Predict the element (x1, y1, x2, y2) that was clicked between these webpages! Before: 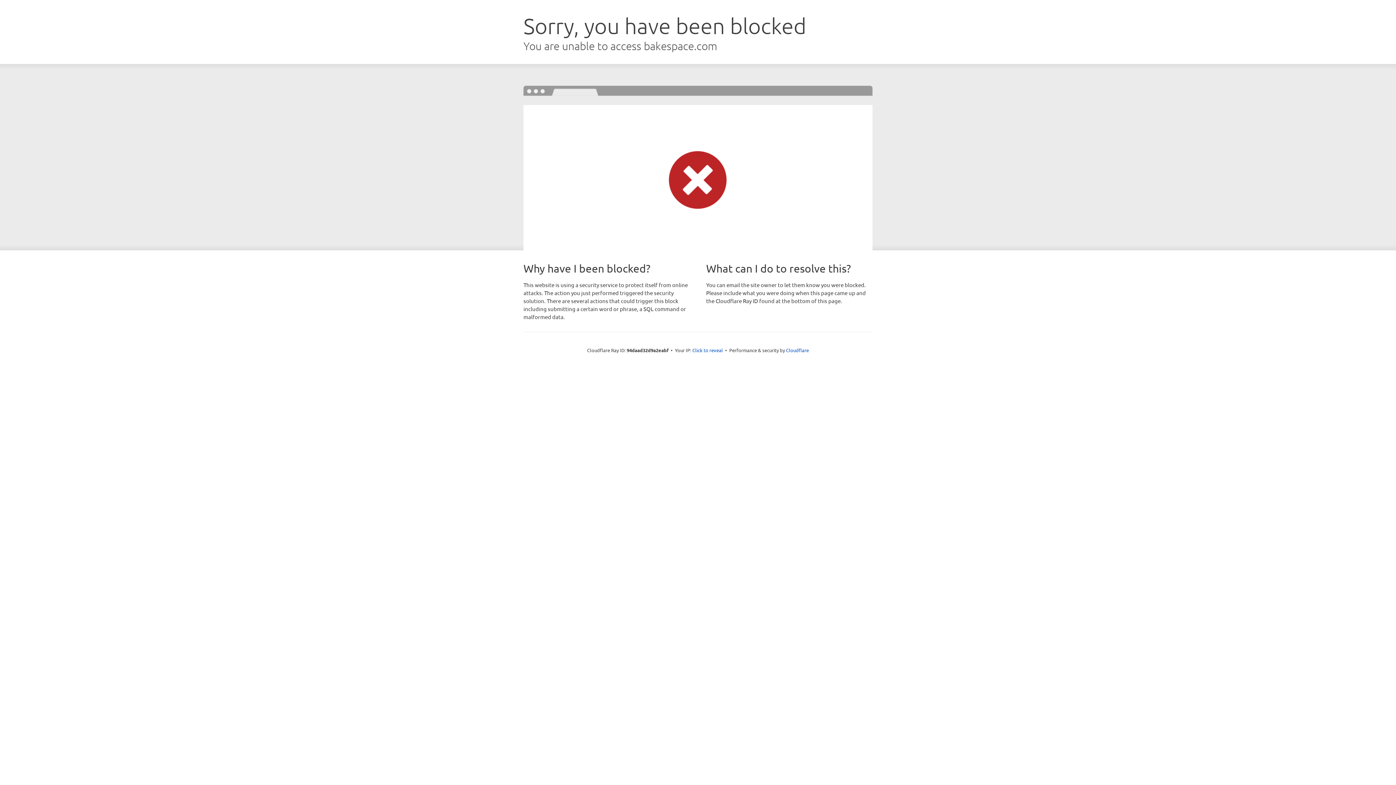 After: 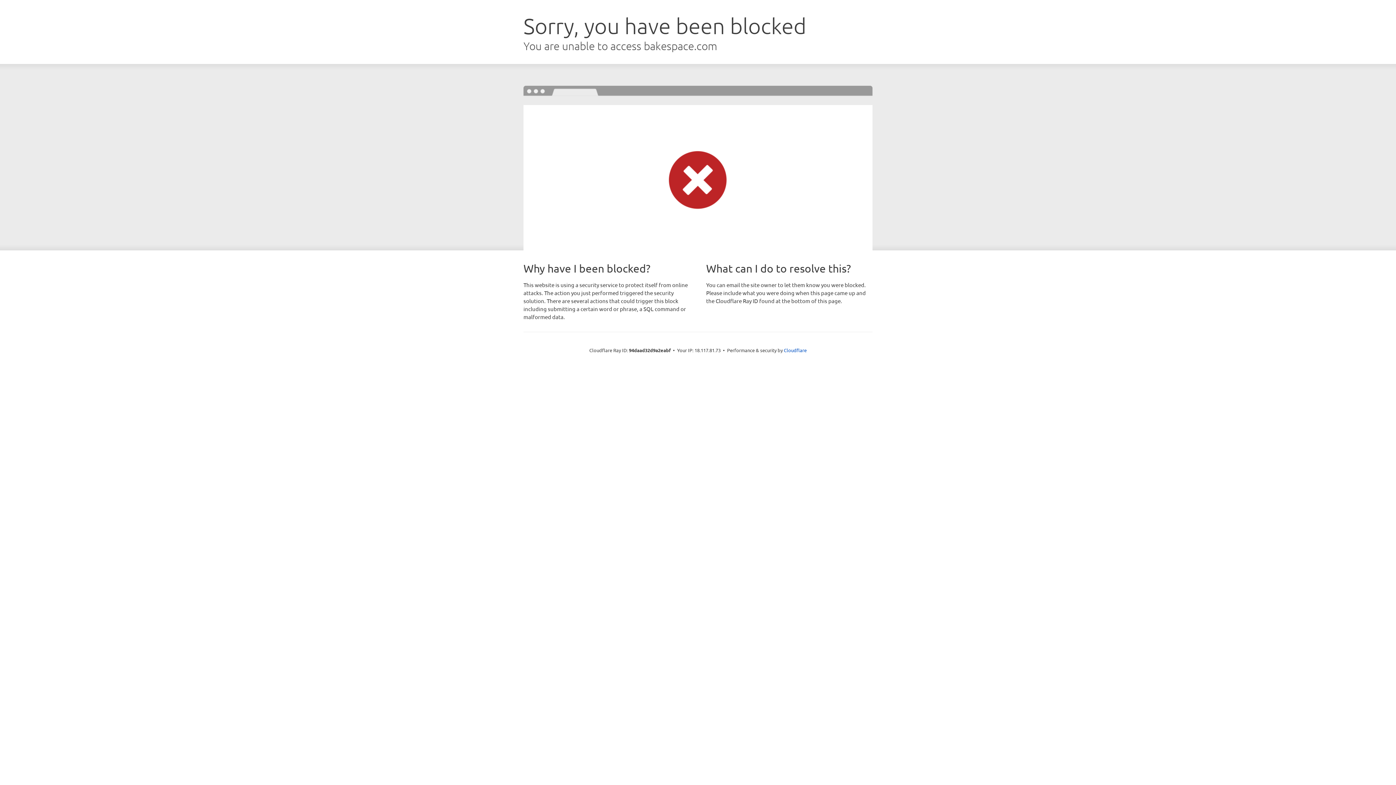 Action: bbox: (692, 346, 723, 353) label: Click to reveal